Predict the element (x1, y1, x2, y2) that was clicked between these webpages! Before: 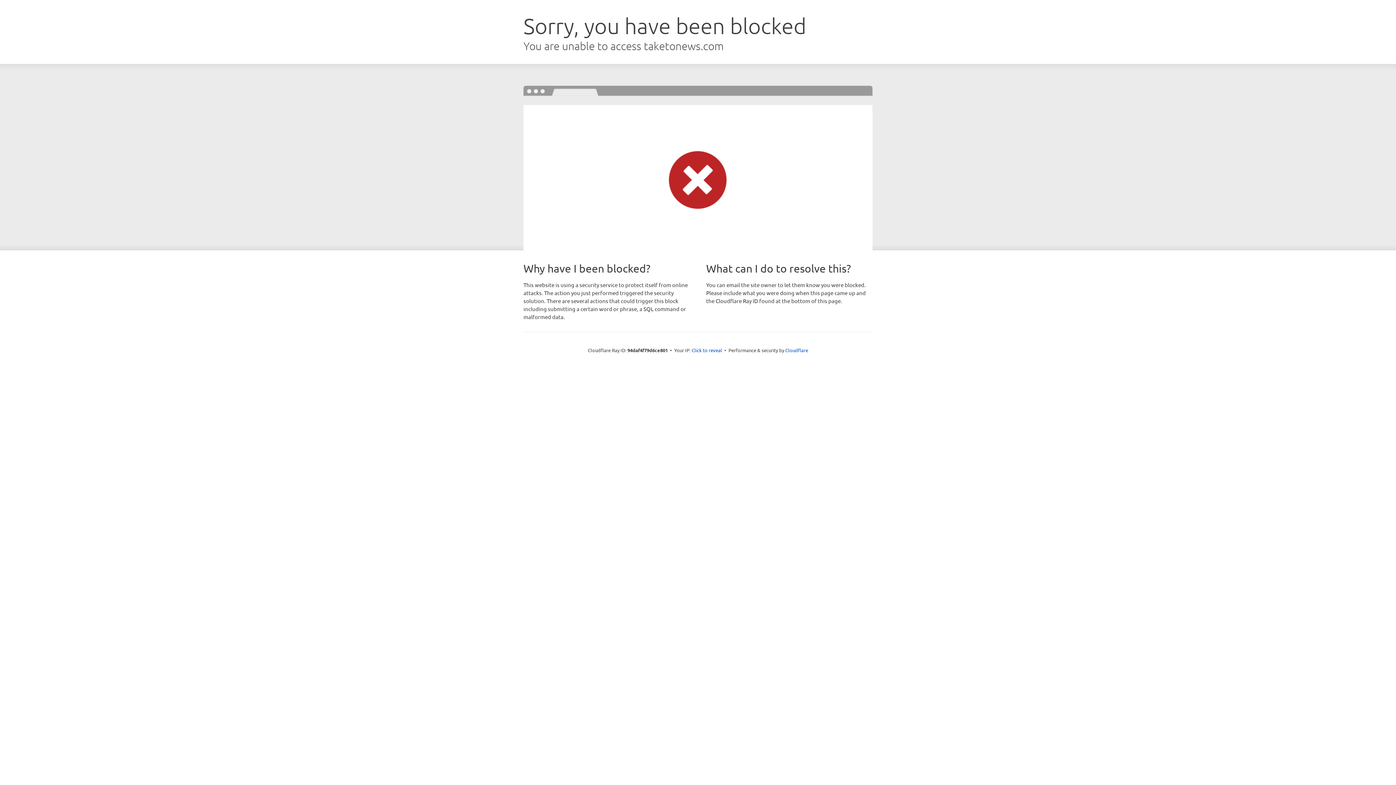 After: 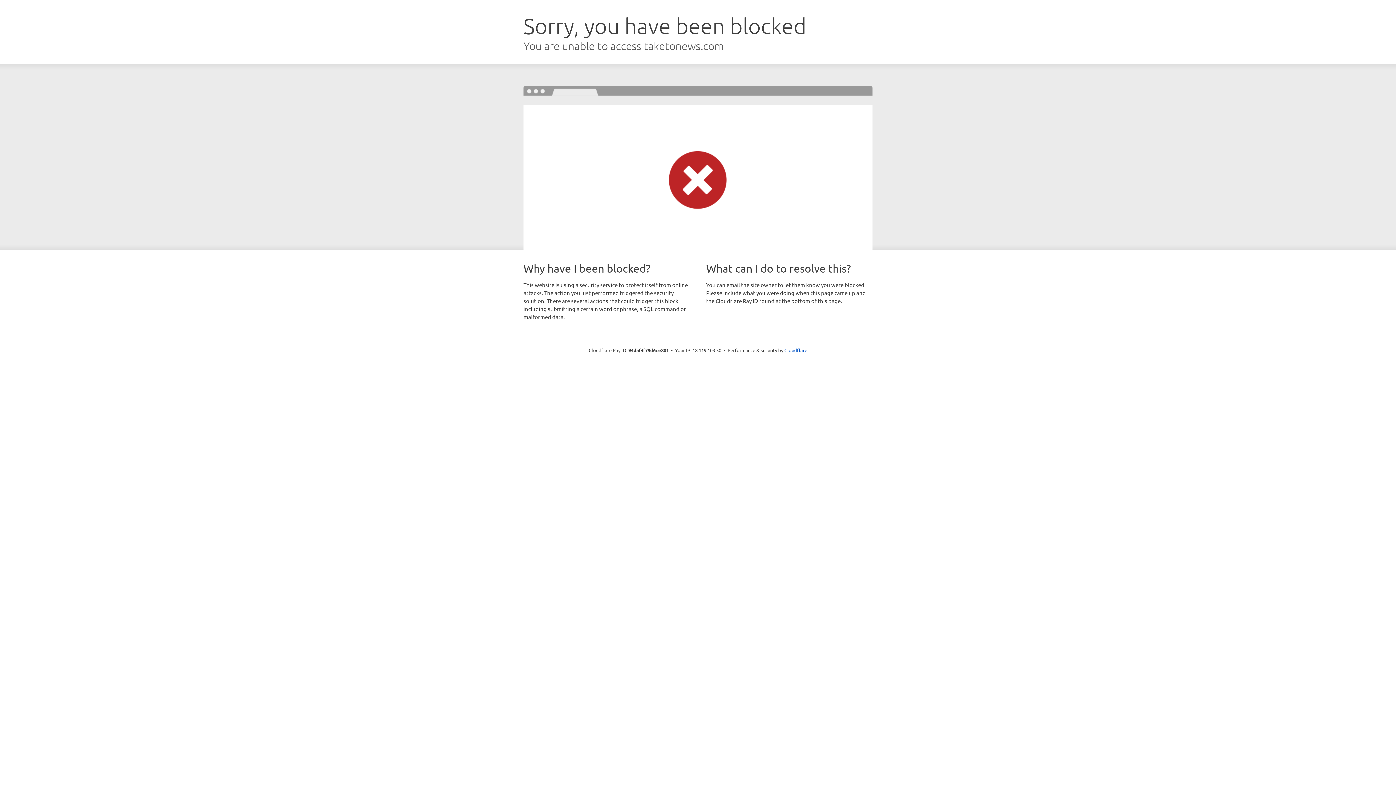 Action: bbox: (691, 346, 722, 353) label: Click to reveal